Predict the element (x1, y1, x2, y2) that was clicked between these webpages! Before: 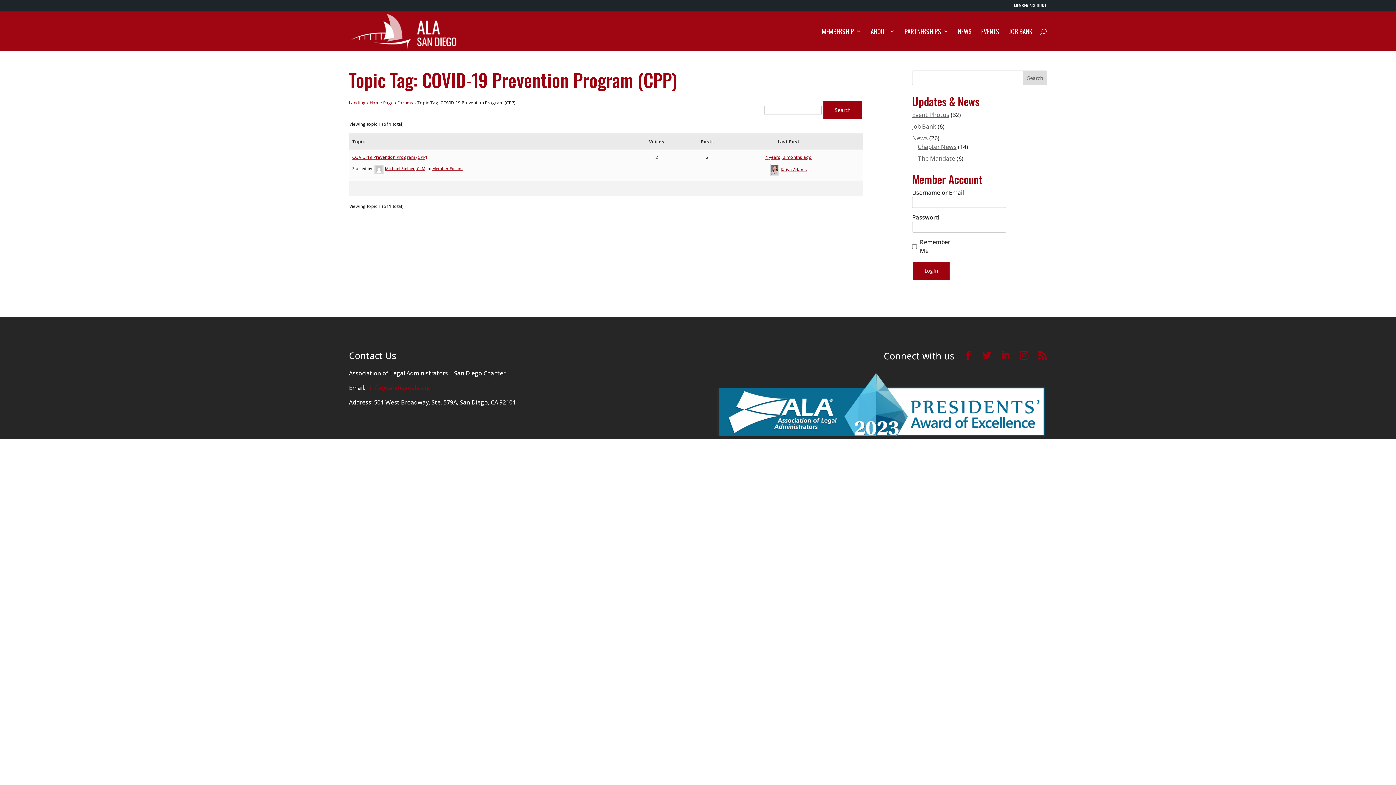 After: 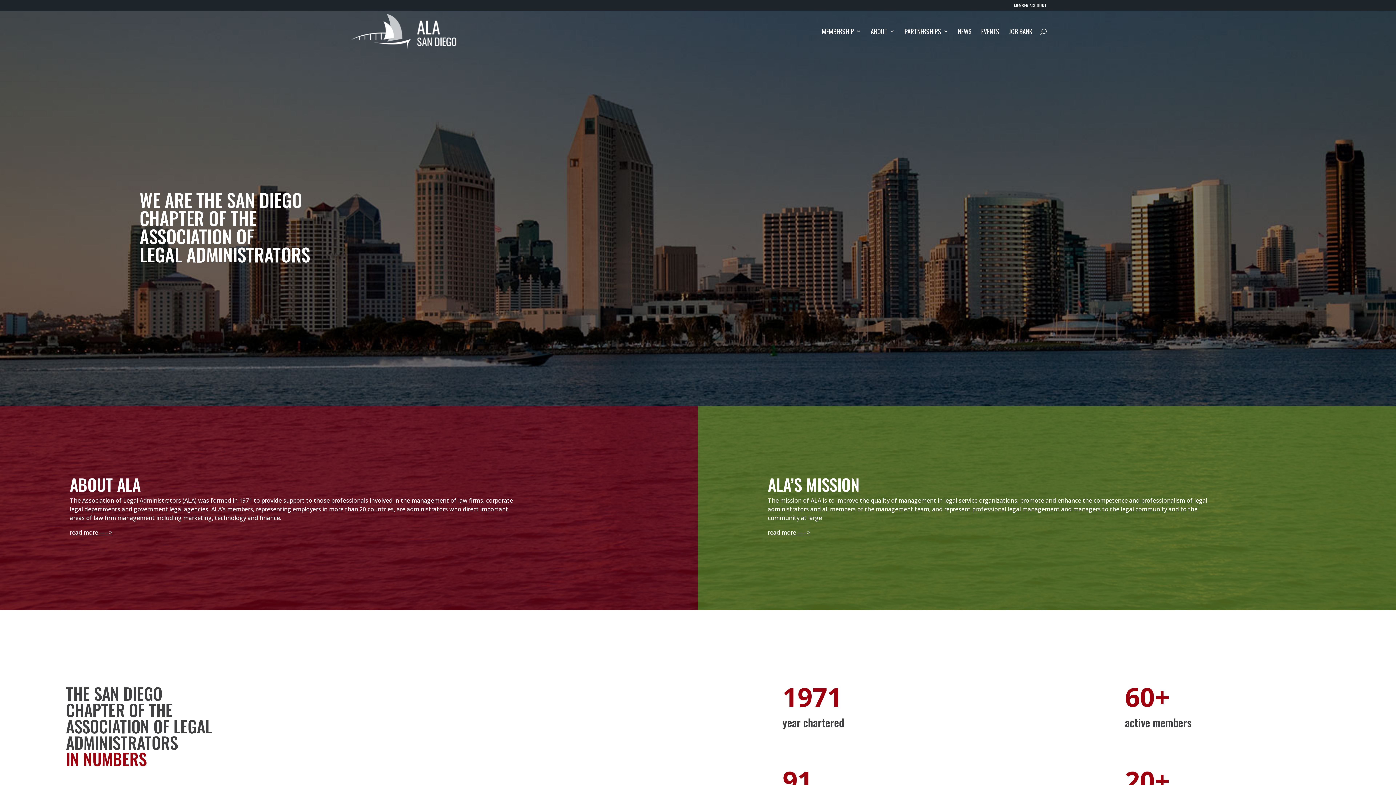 Action: bbox: (350, 26, 456, 34)